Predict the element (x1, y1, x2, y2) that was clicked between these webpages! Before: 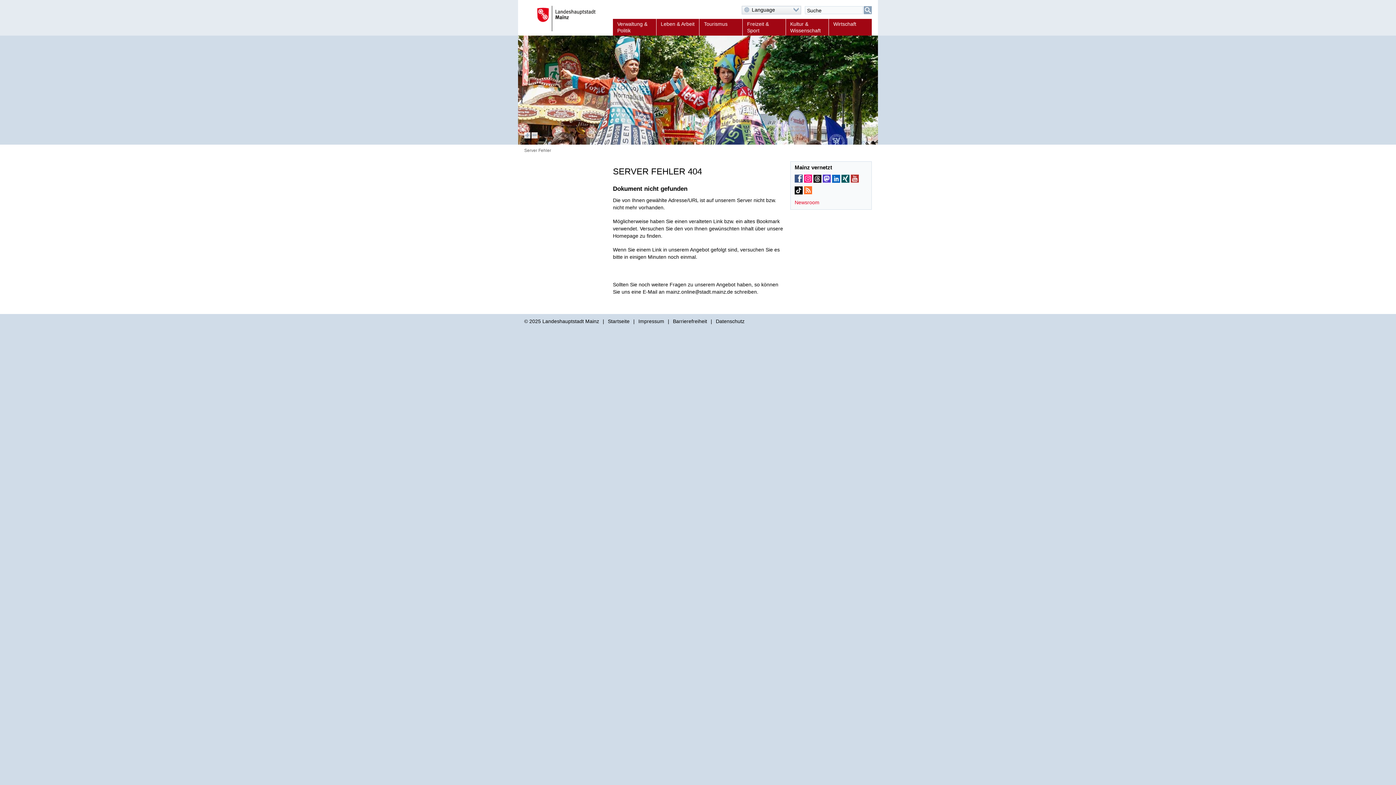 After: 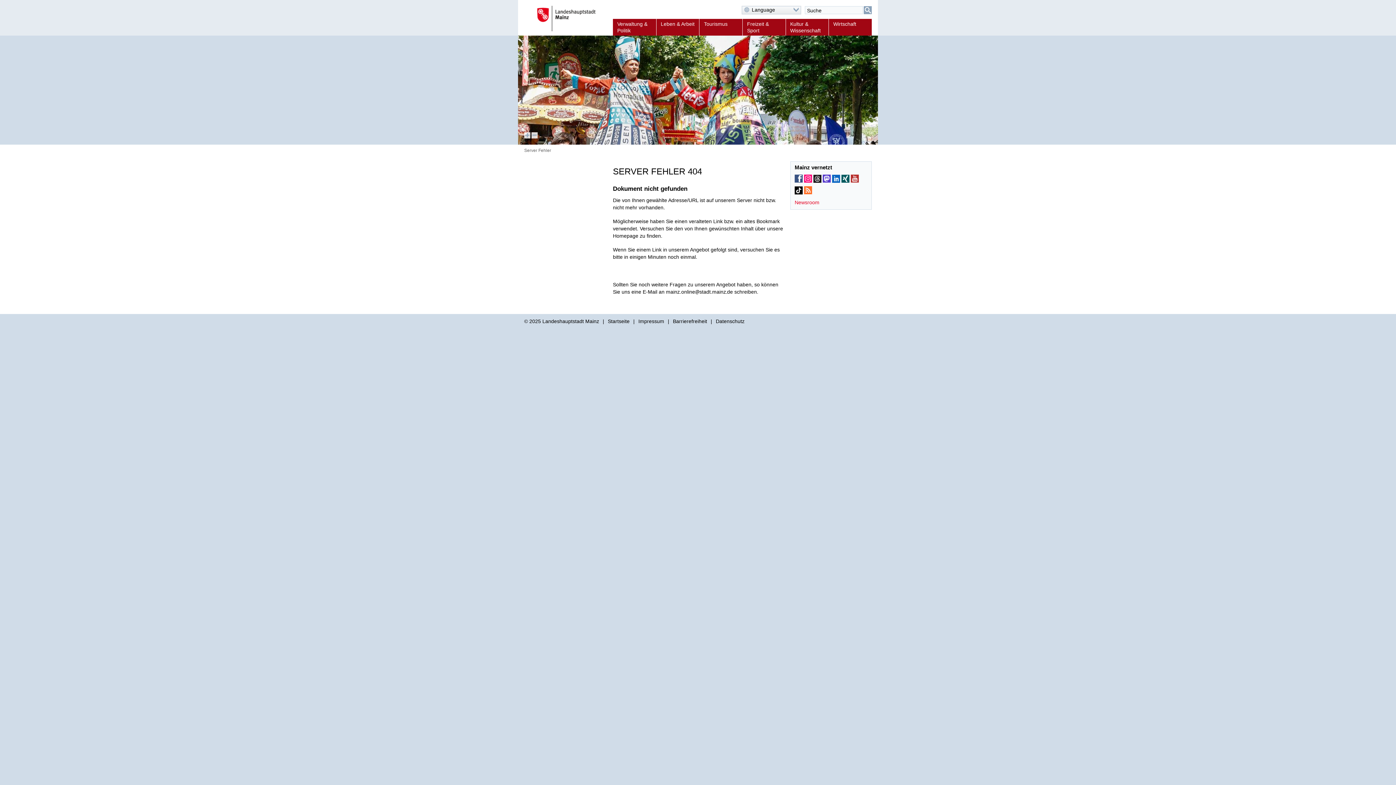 Action: label: Mainz bei Mastodon bbox: (822, 174, 830, 182)